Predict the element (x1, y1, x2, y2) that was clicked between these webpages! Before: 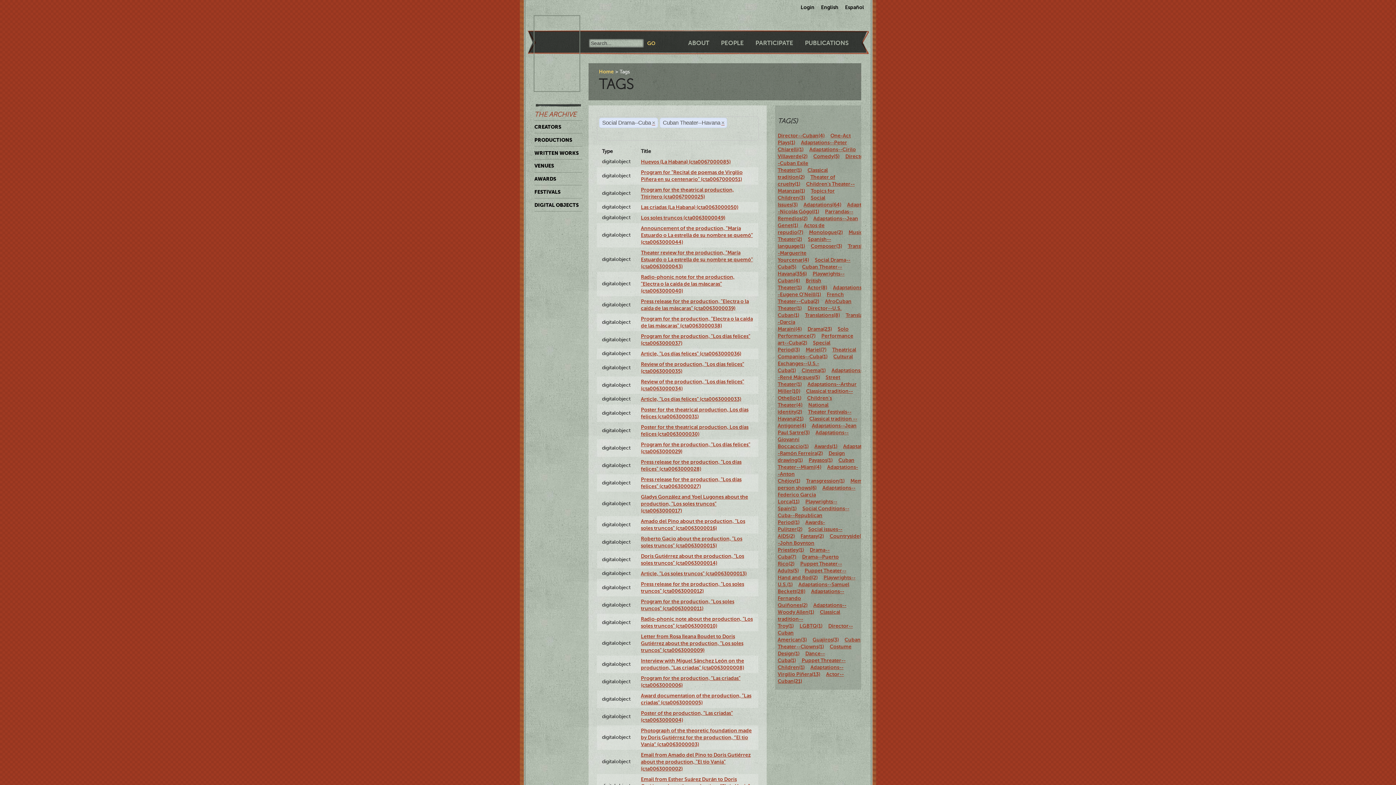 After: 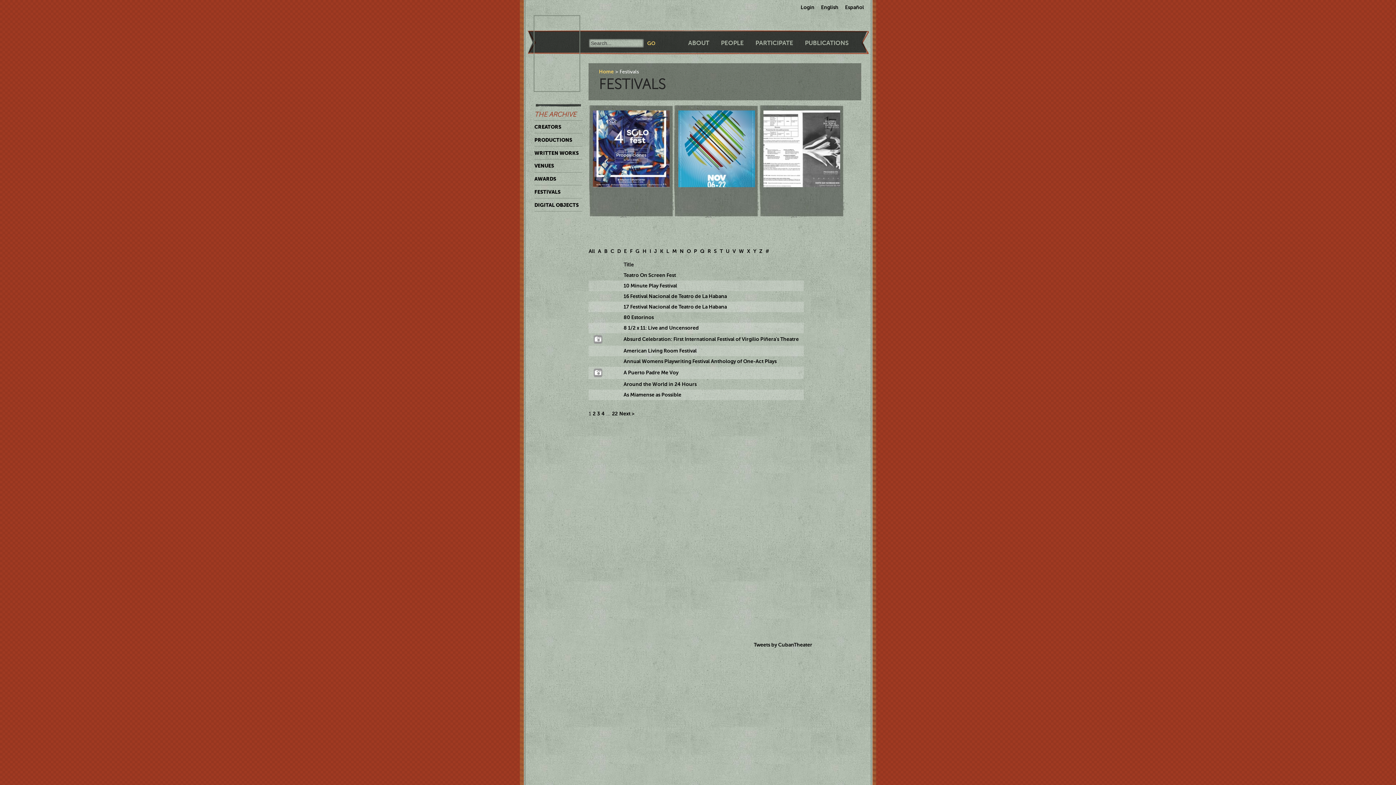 Action: label: FESTIVALS bbox: (534, 185, 582, 198)